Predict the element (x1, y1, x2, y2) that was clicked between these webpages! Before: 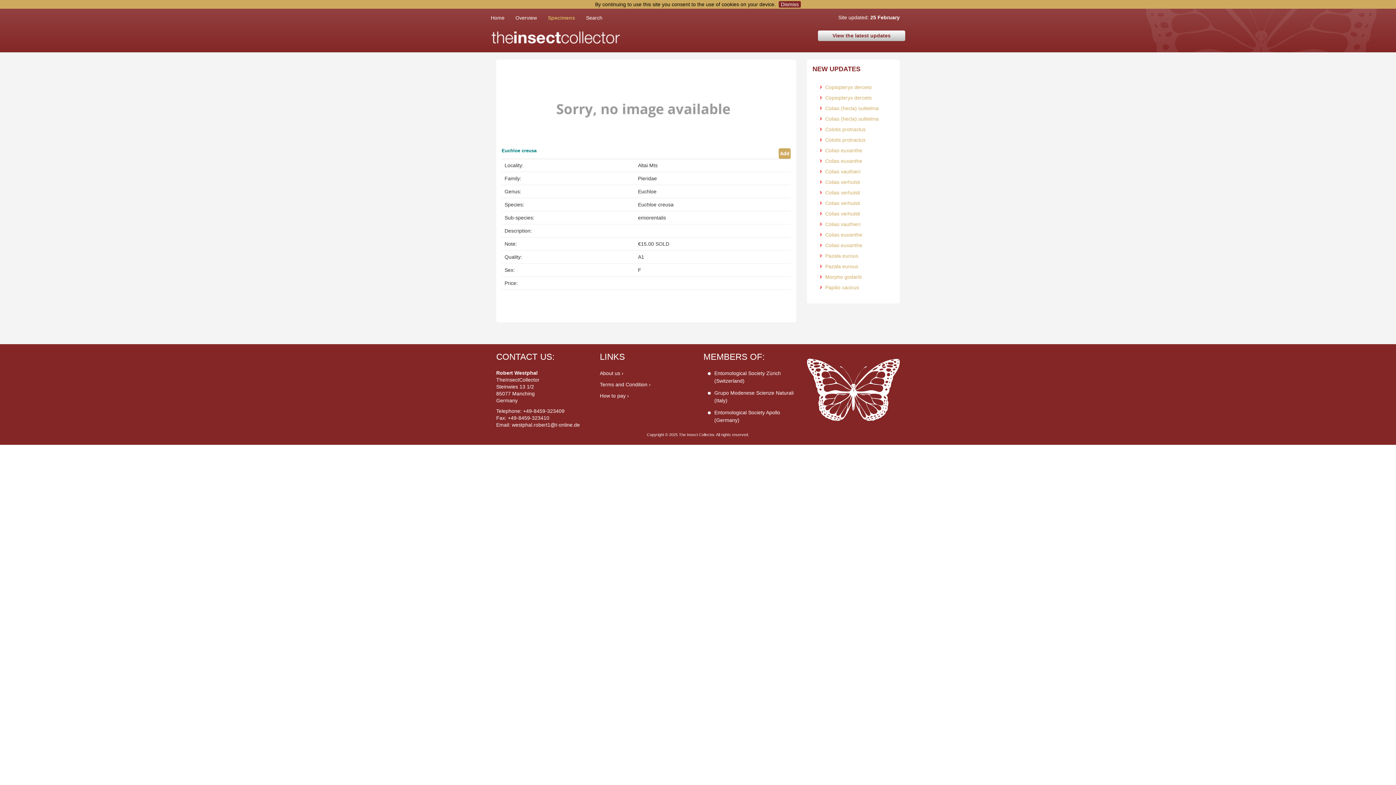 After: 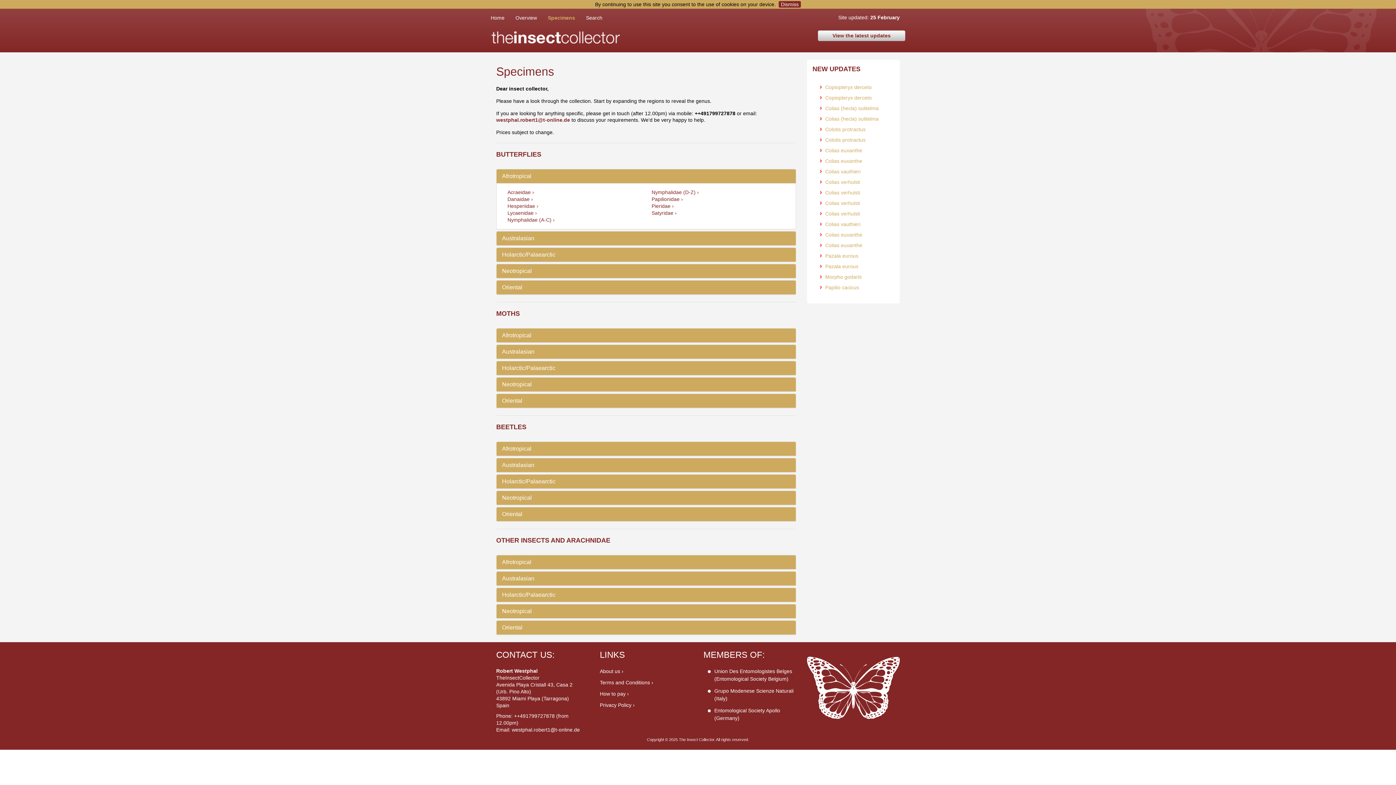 Action: label: Specimens bbox: (548, 8, 586, 26)